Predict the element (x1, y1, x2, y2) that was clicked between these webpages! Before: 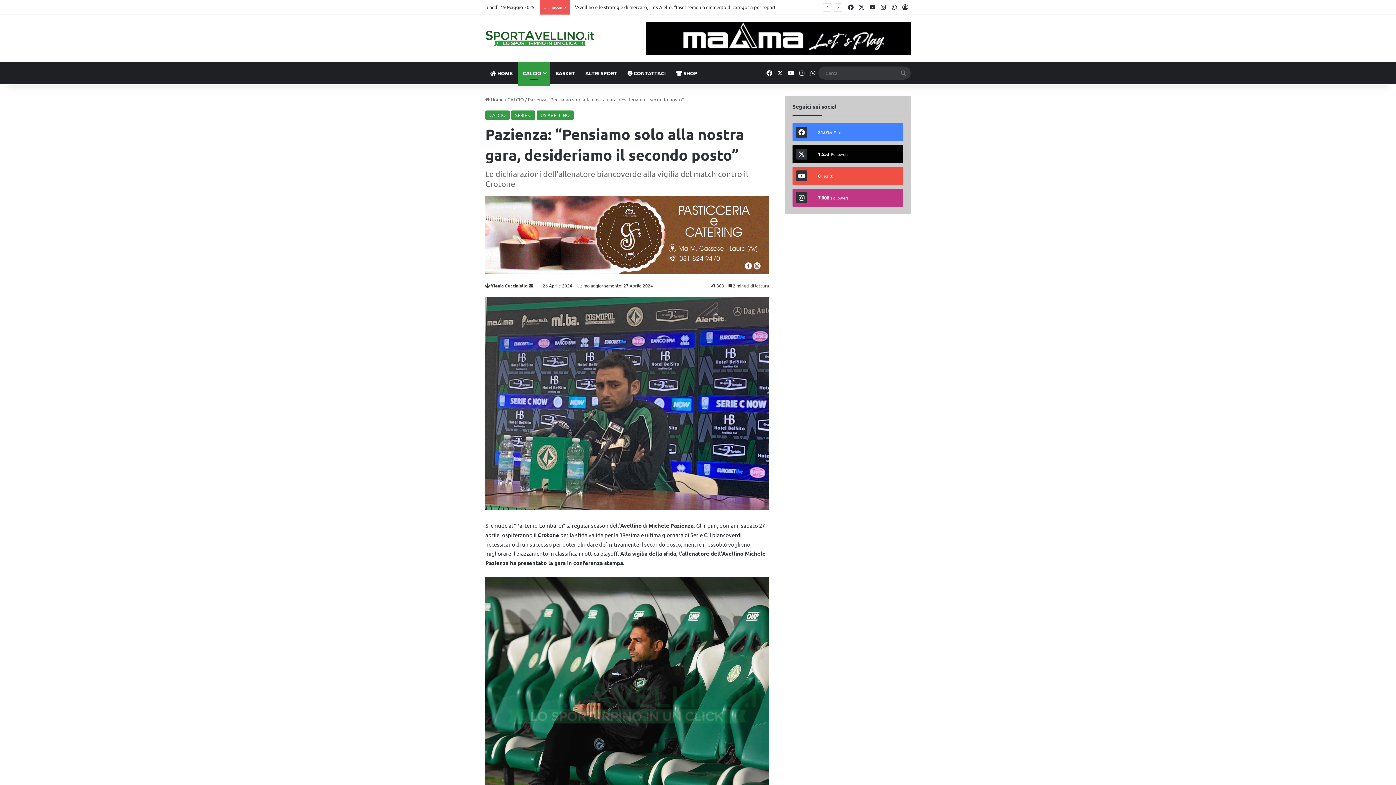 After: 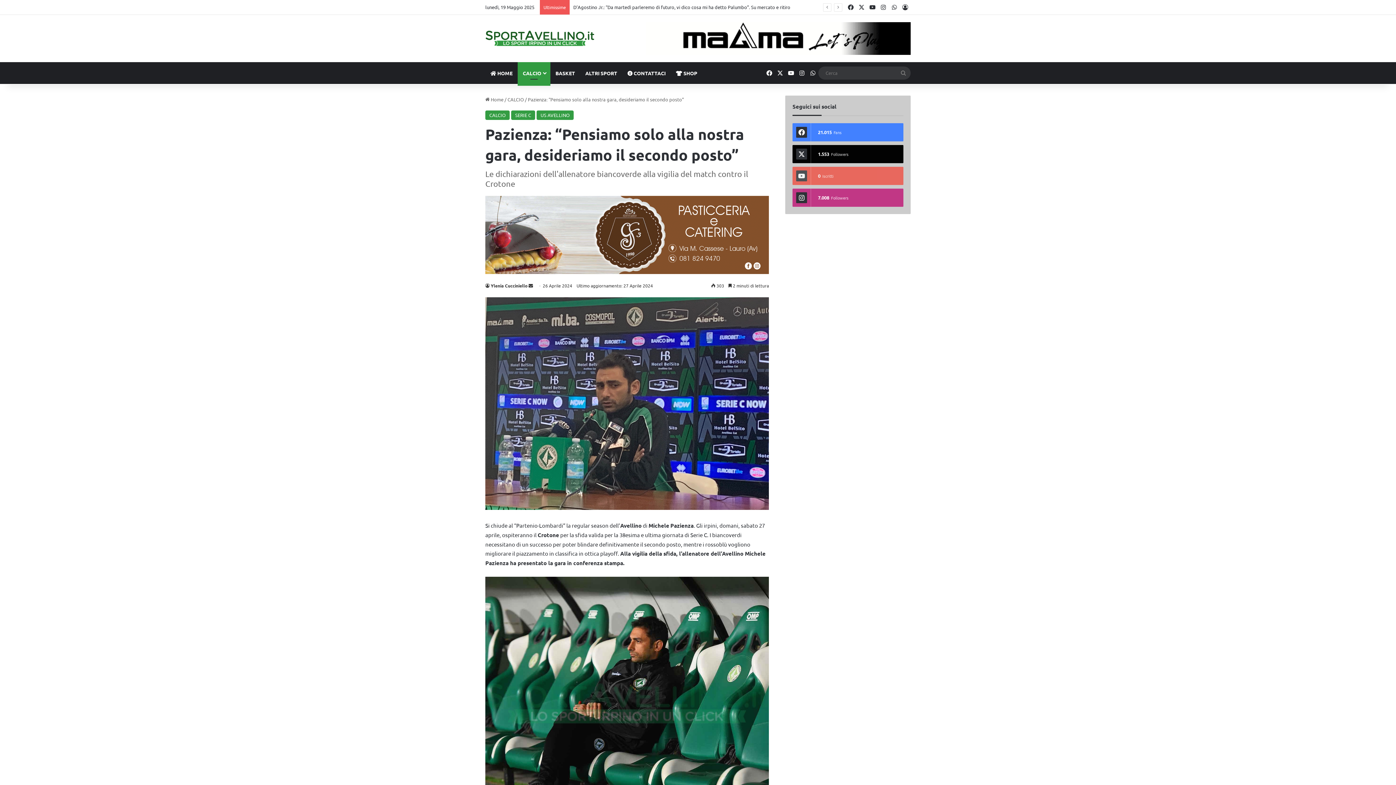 Action: bbox: (792, 166, 903, 185) label: 0
Iscritti